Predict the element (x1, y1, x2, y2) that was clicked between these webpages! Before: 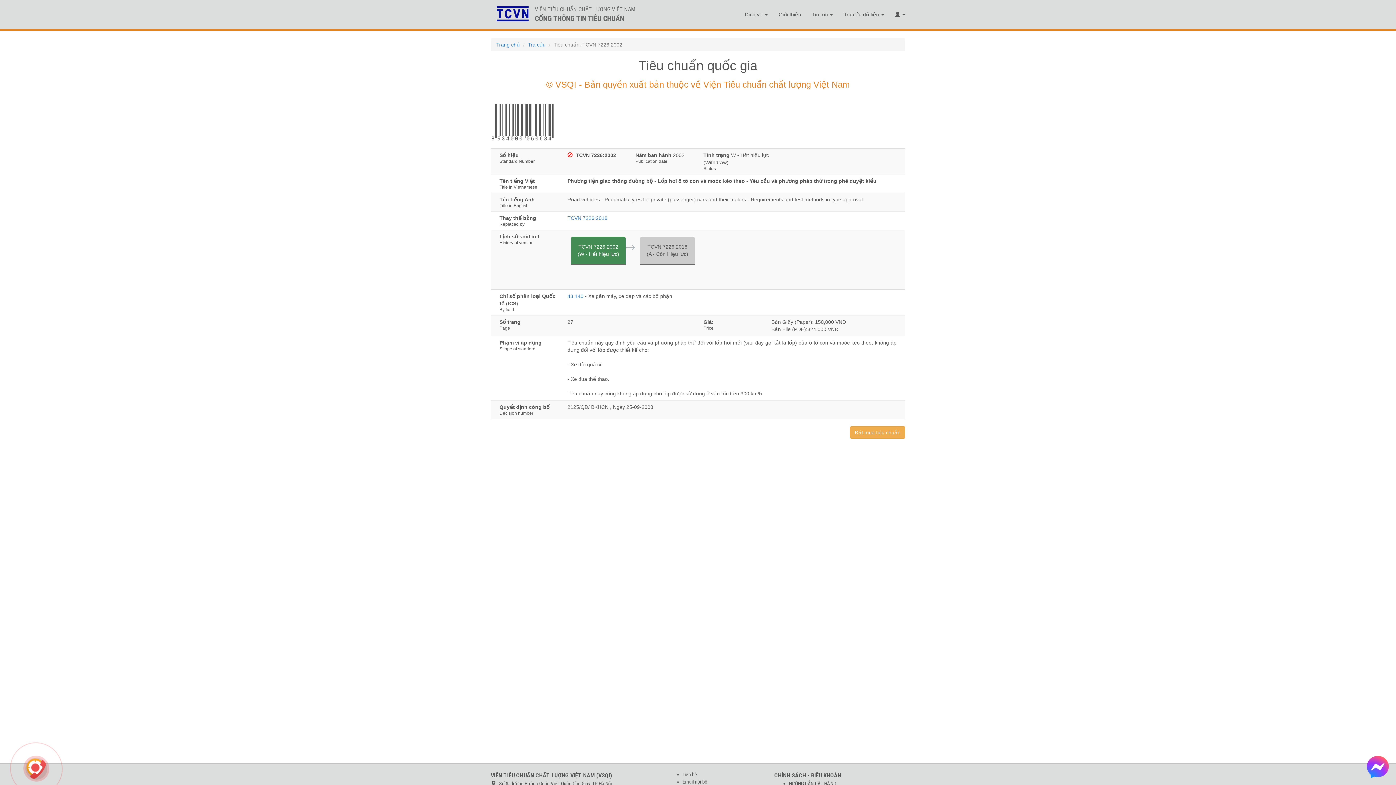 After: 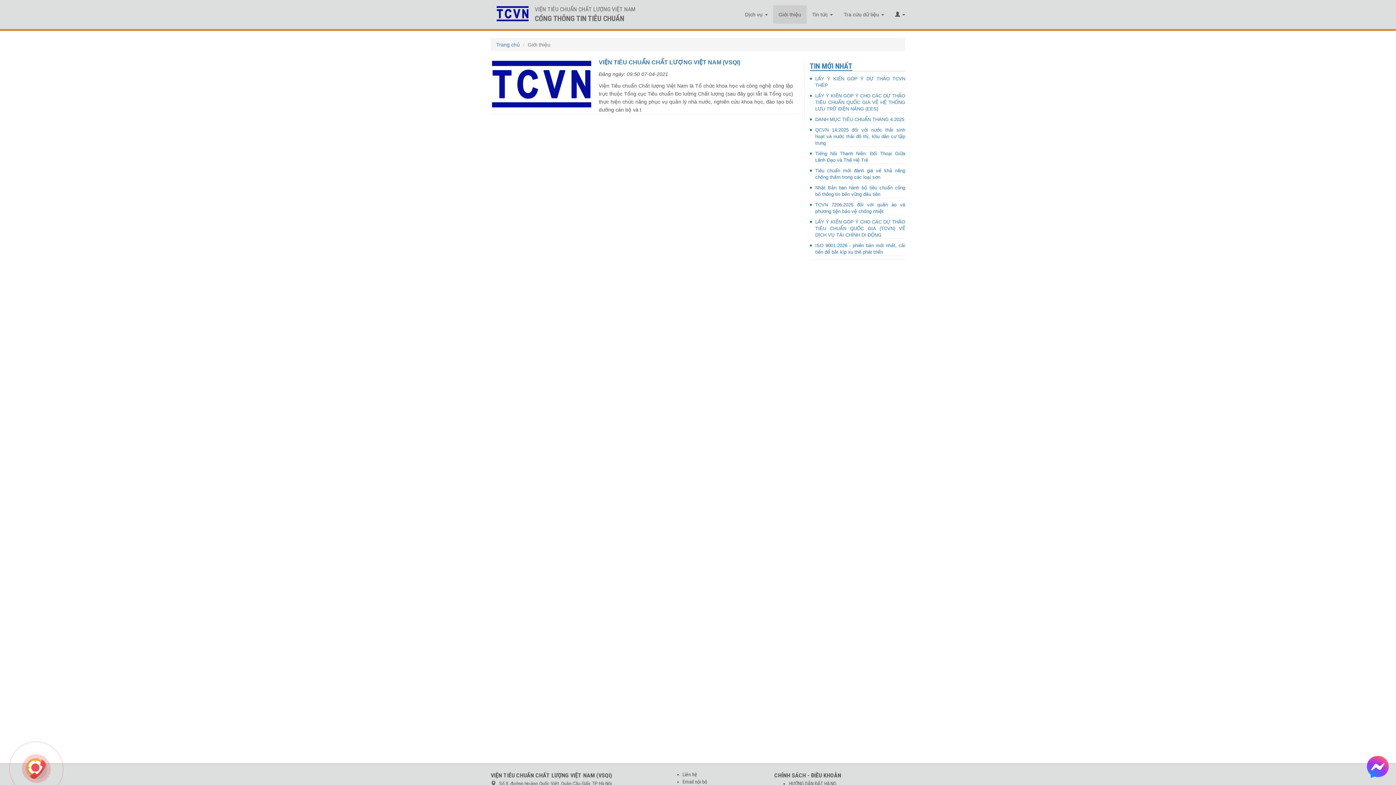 Action: label: Giới thiệu bbox: (773, 5, 806, 23)